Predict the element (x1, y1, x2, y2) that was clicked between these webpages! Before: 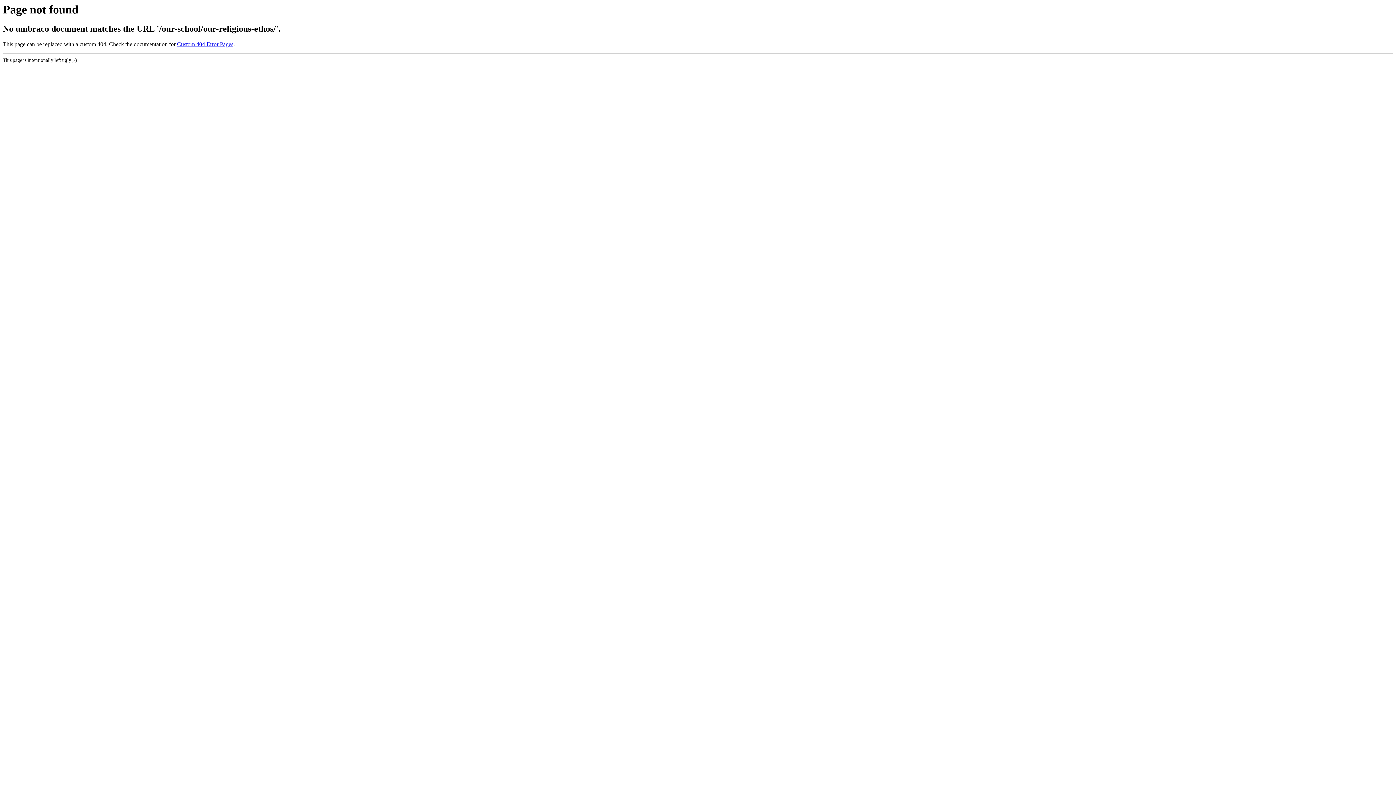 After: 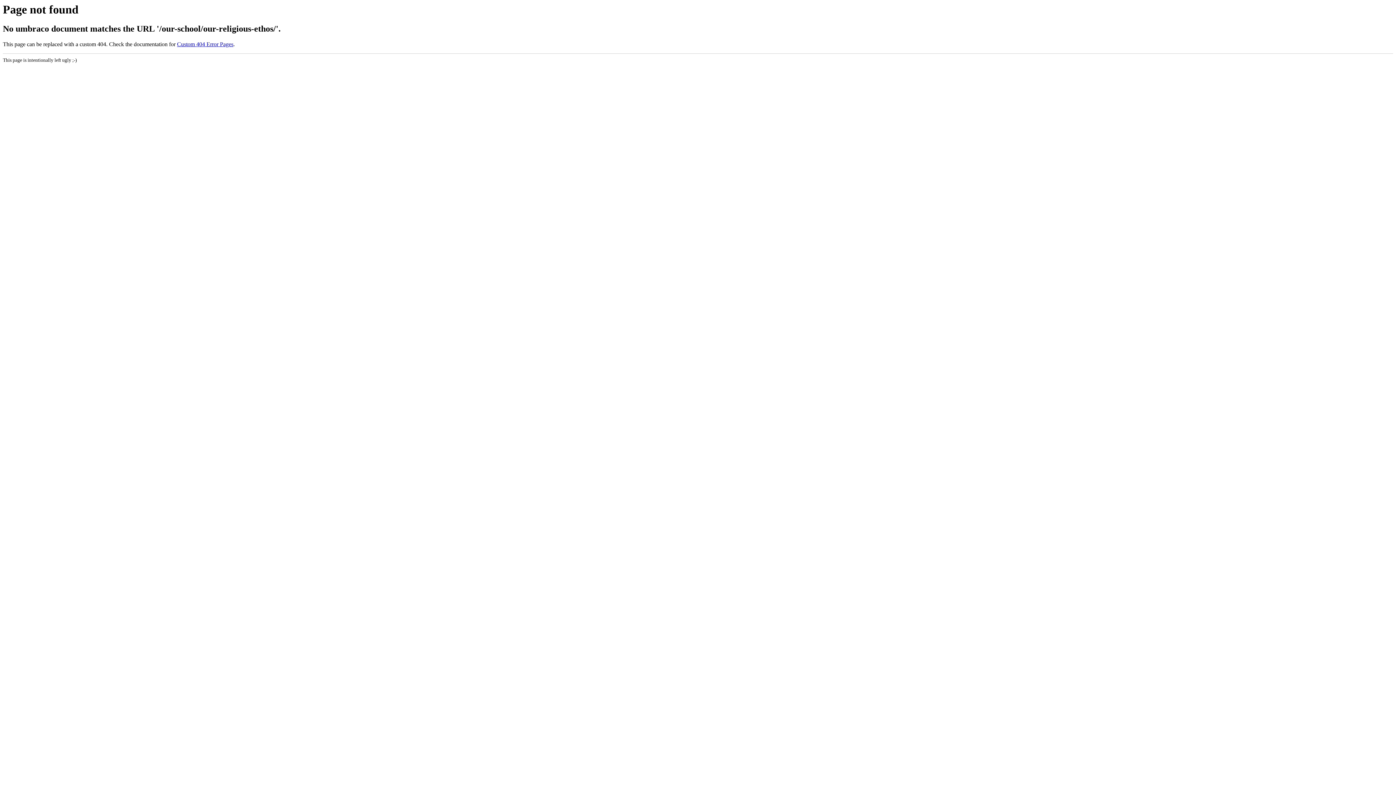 Action: label: Custom 404 Error Pages bbox: (177, 41, 233, 47)